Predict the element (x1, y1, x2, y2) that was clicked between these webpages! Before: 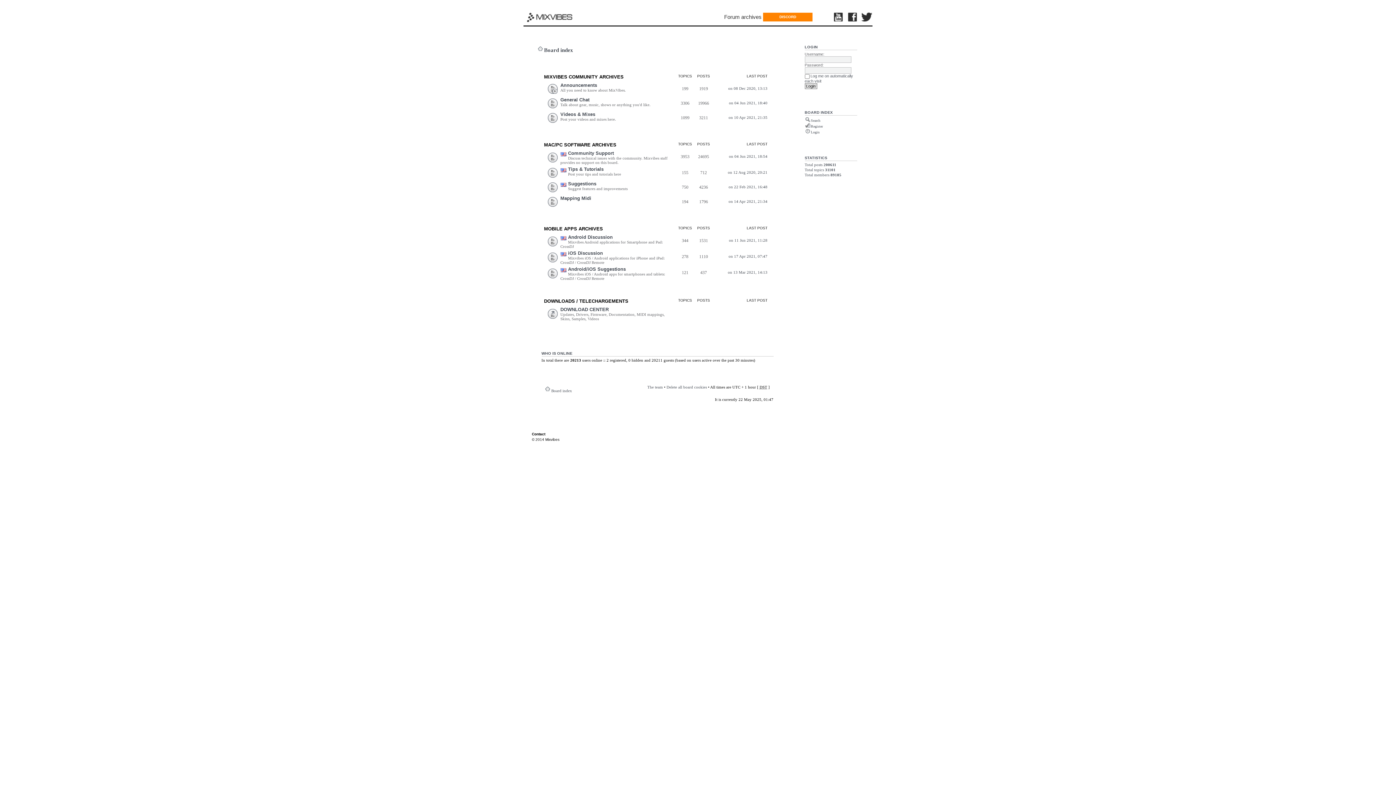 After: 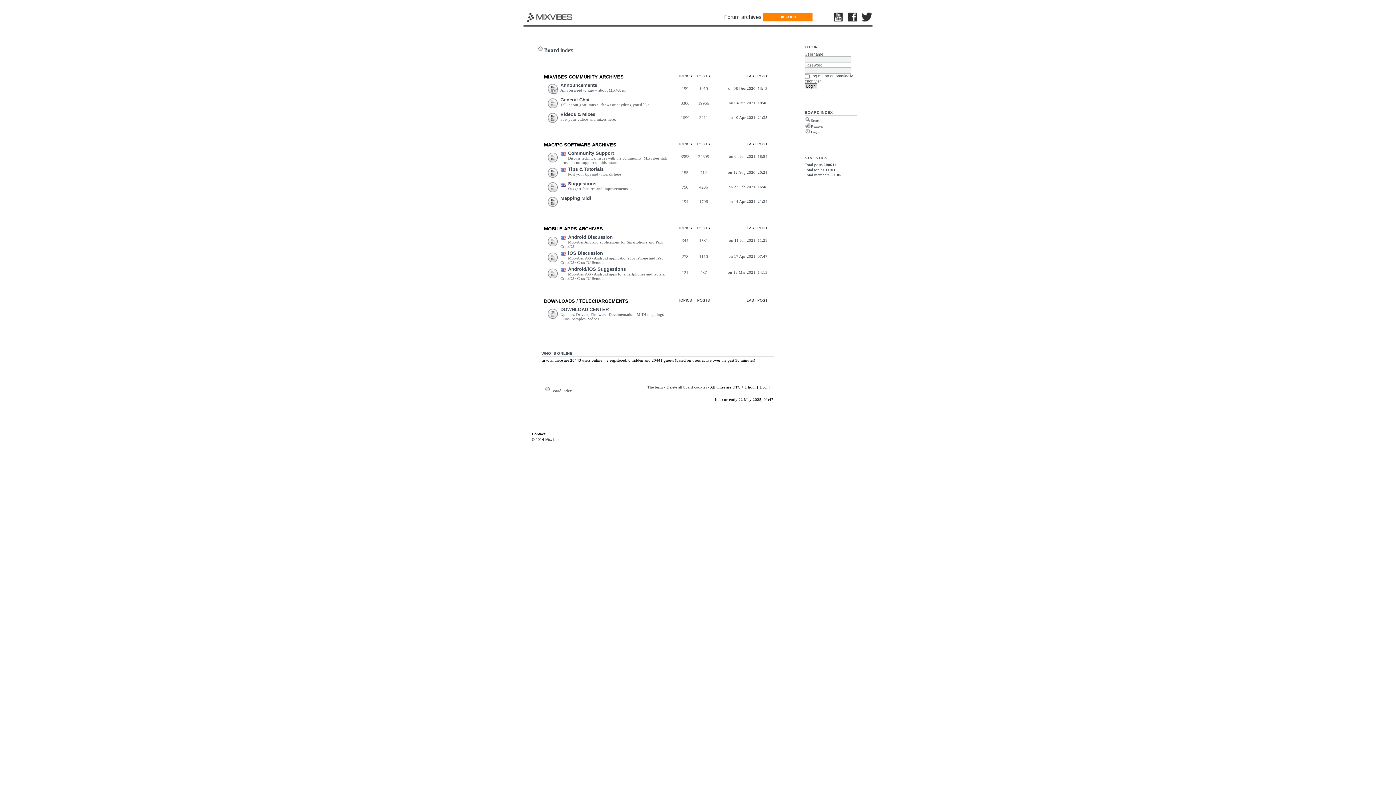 Action: bbox: (544, 47, 573, 53) label: Board index